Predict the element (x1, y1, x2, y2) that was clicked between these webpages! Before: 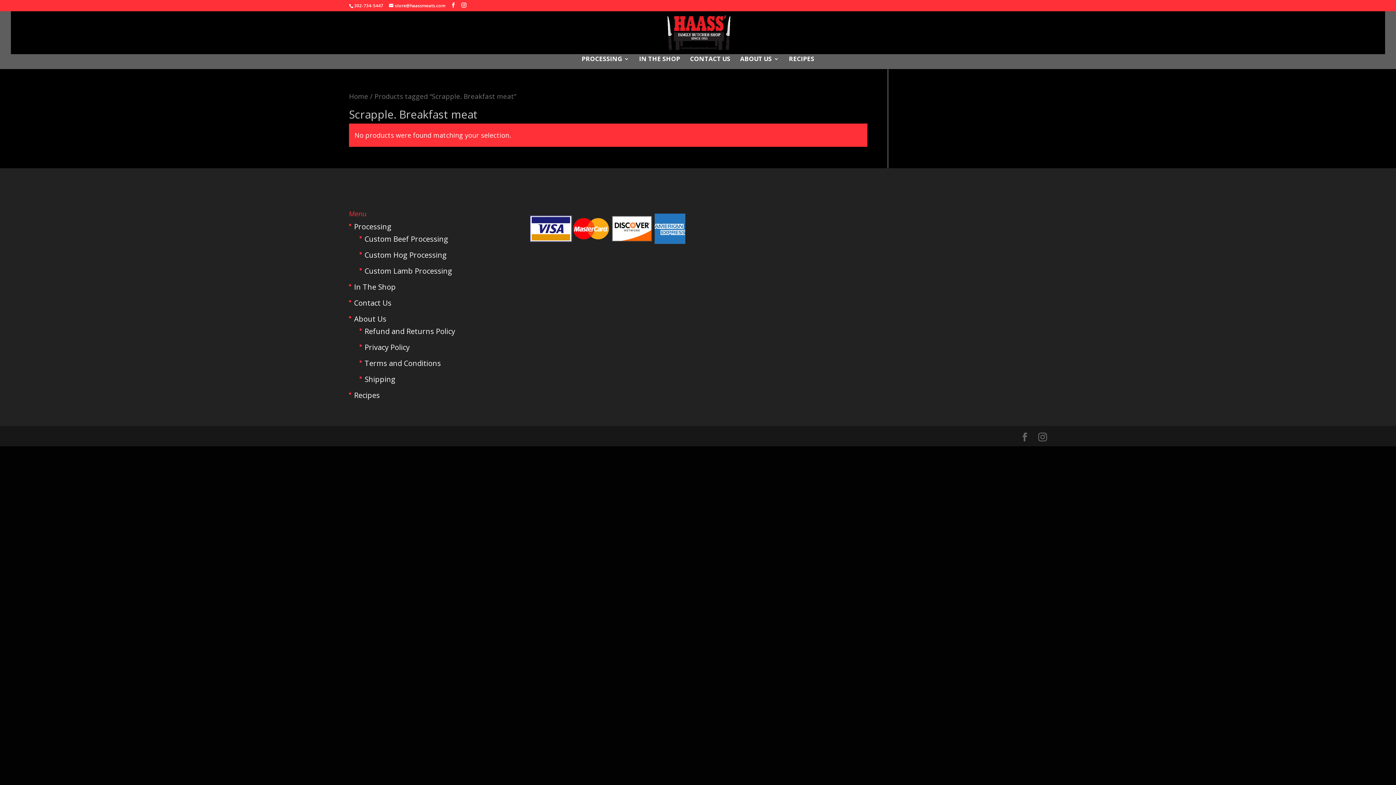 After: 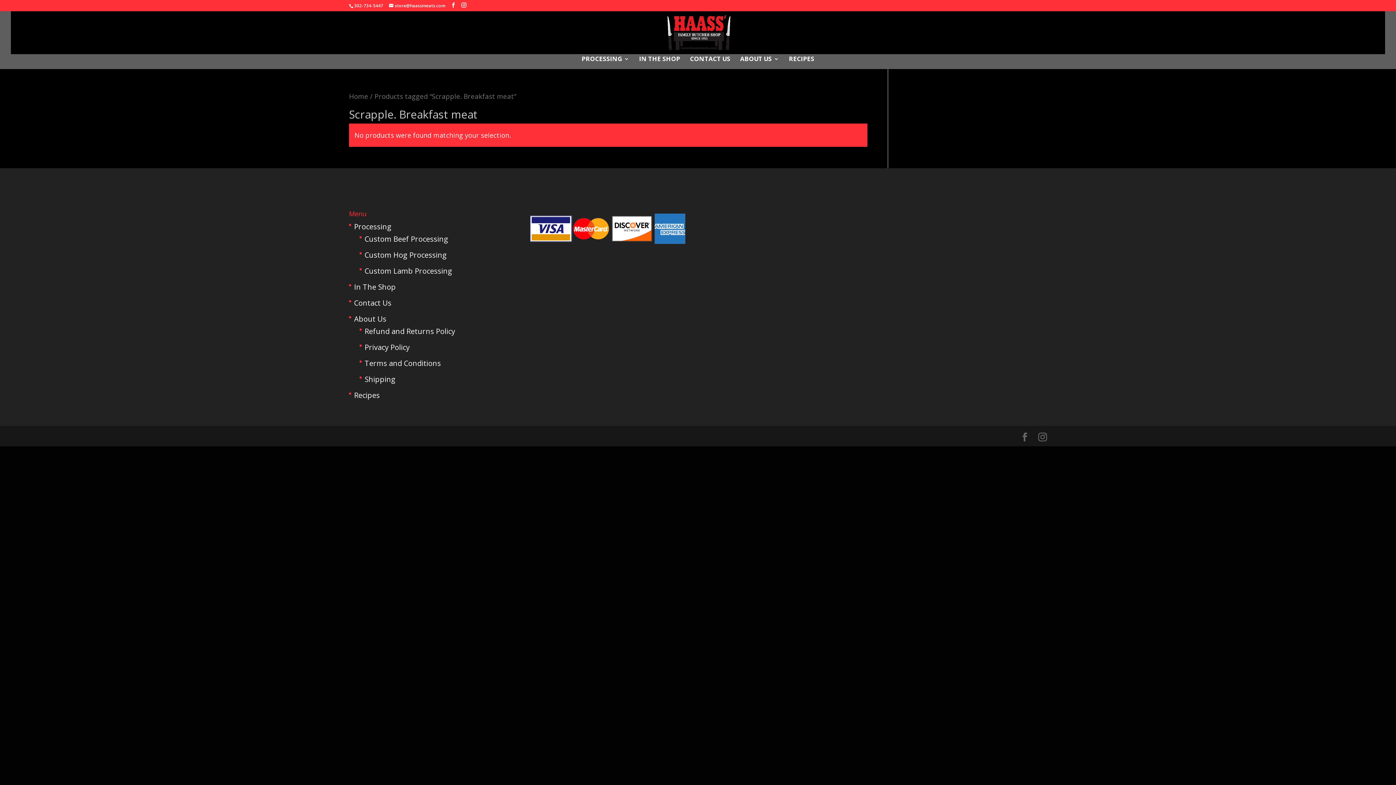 Action: bbox: (364, 250, 446, 259) label: Custom Hog Processing